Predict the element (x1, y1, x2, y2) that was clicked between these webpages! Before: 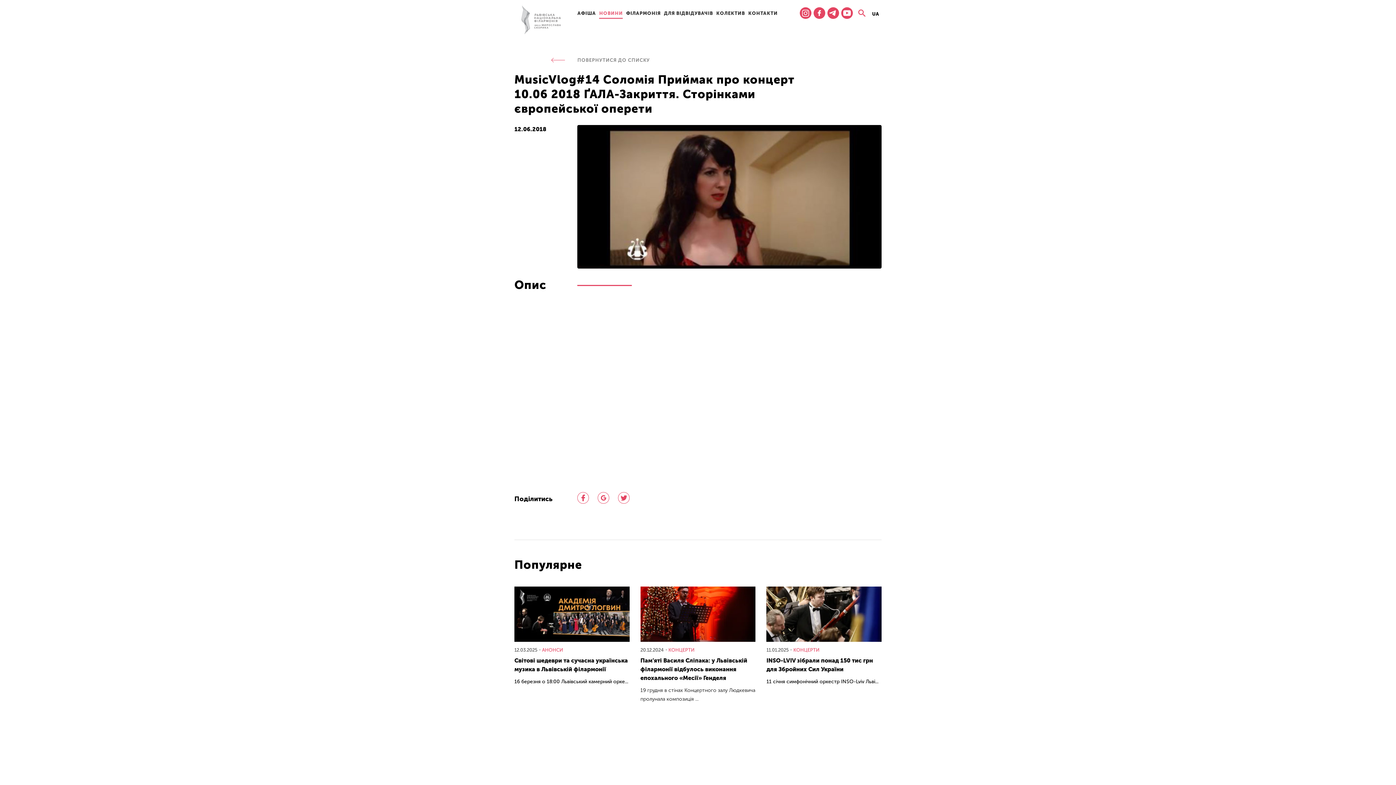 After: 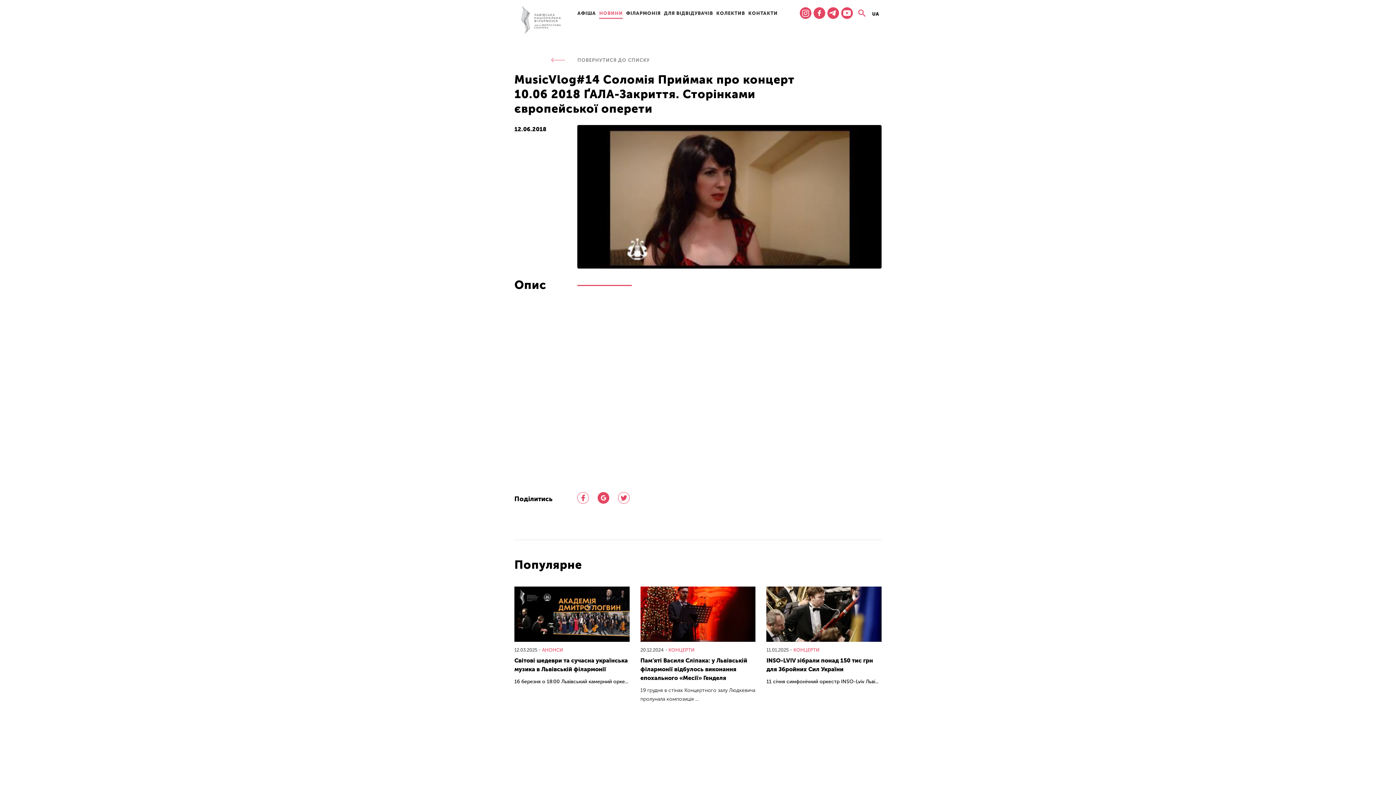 Action: bbox: (597, 492, 609, 504)